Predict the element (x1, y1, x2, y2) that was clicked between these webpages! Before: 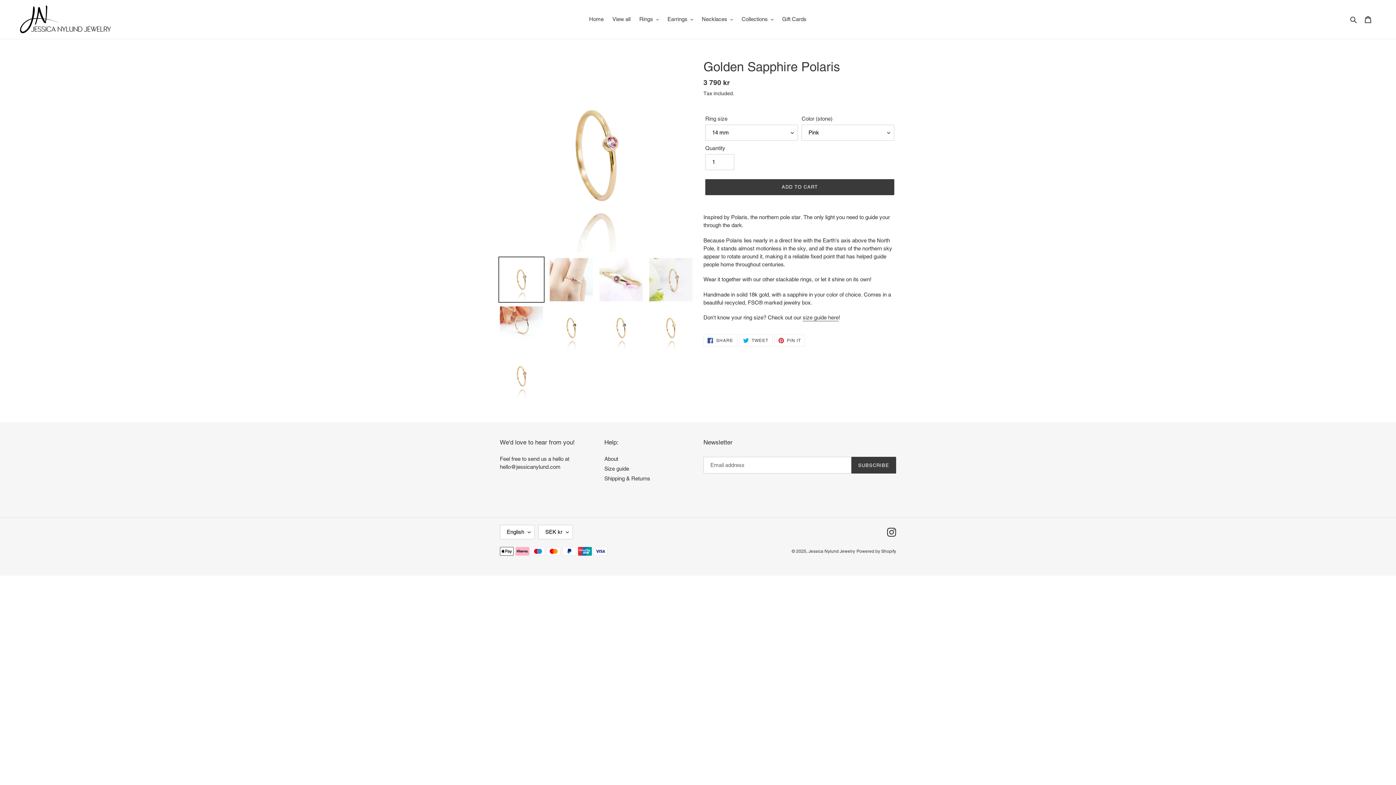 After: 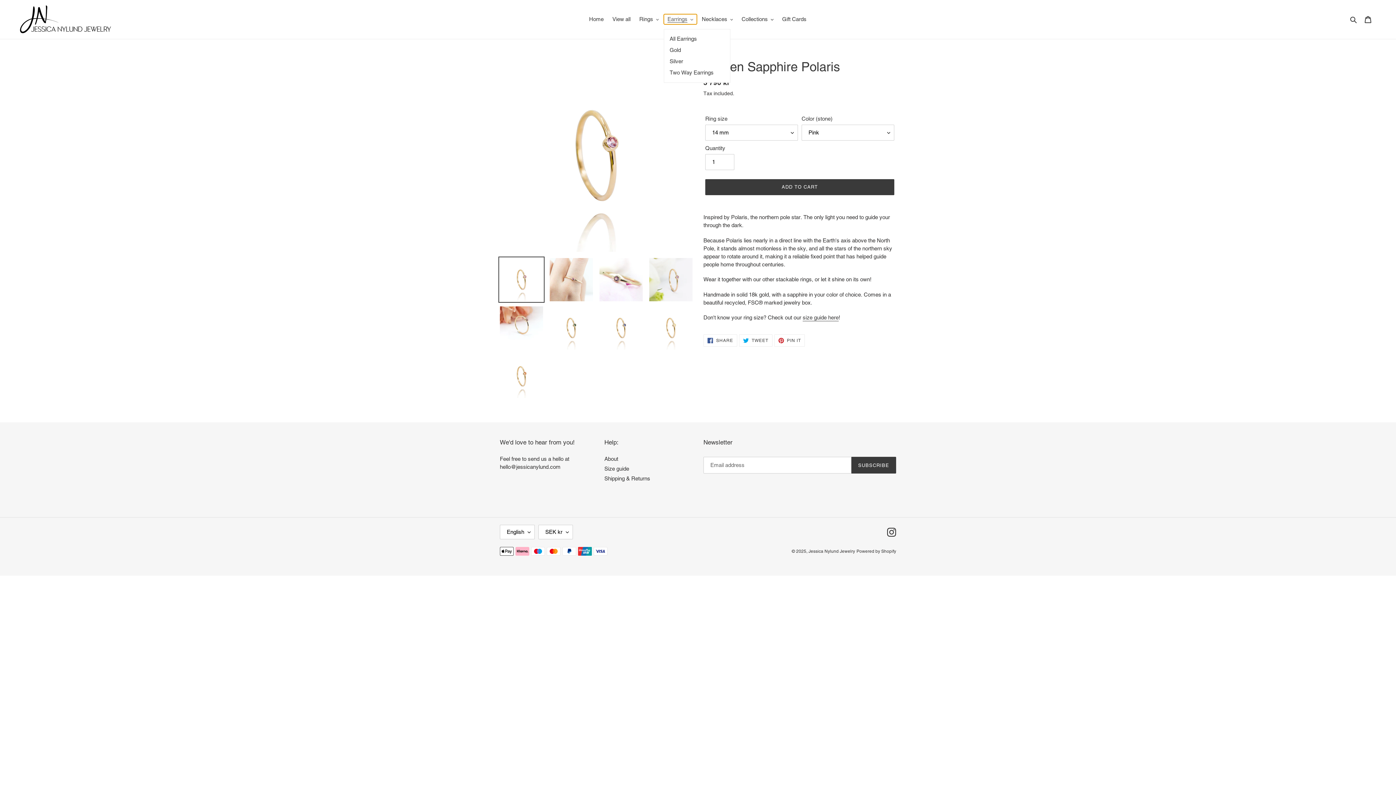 Action: label: Earrings bbox: (664, 14, 696, 24)